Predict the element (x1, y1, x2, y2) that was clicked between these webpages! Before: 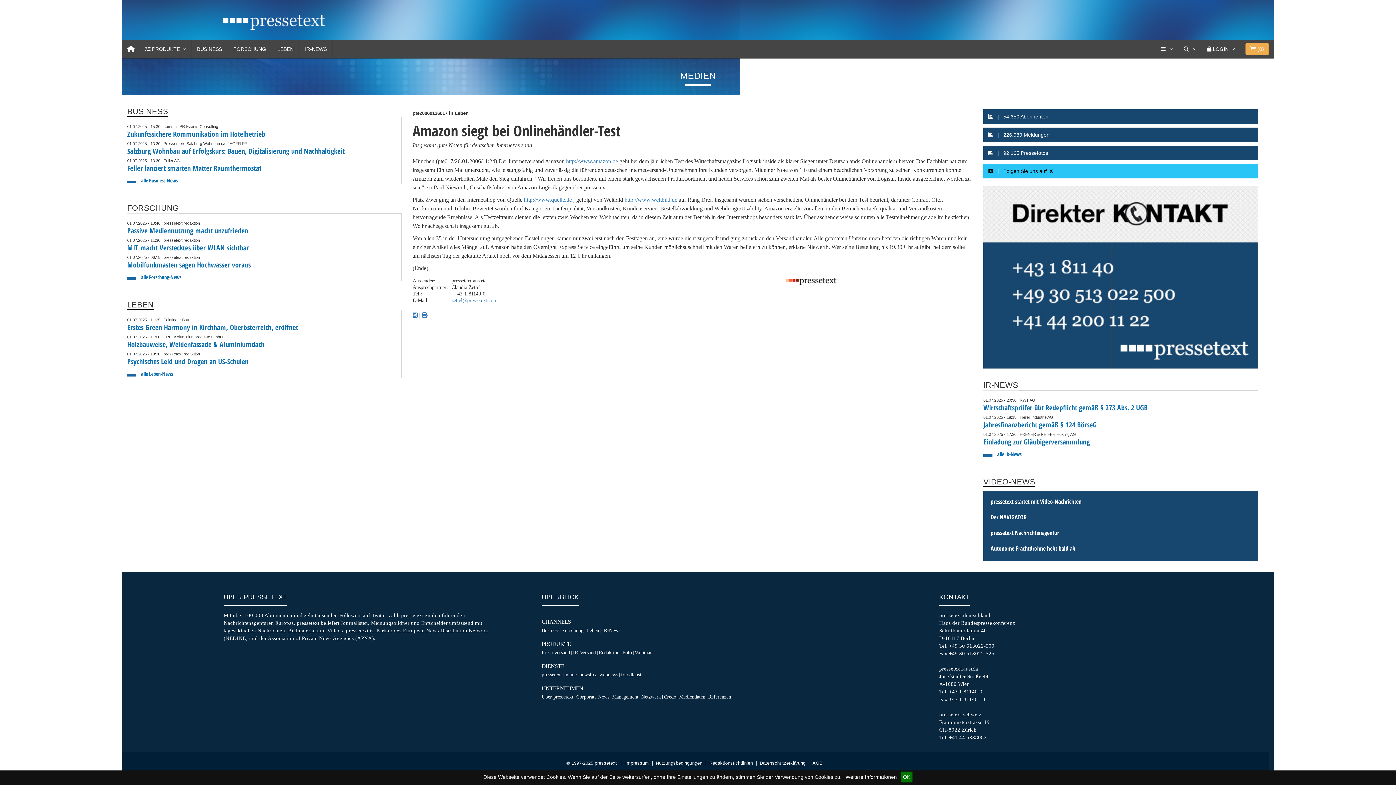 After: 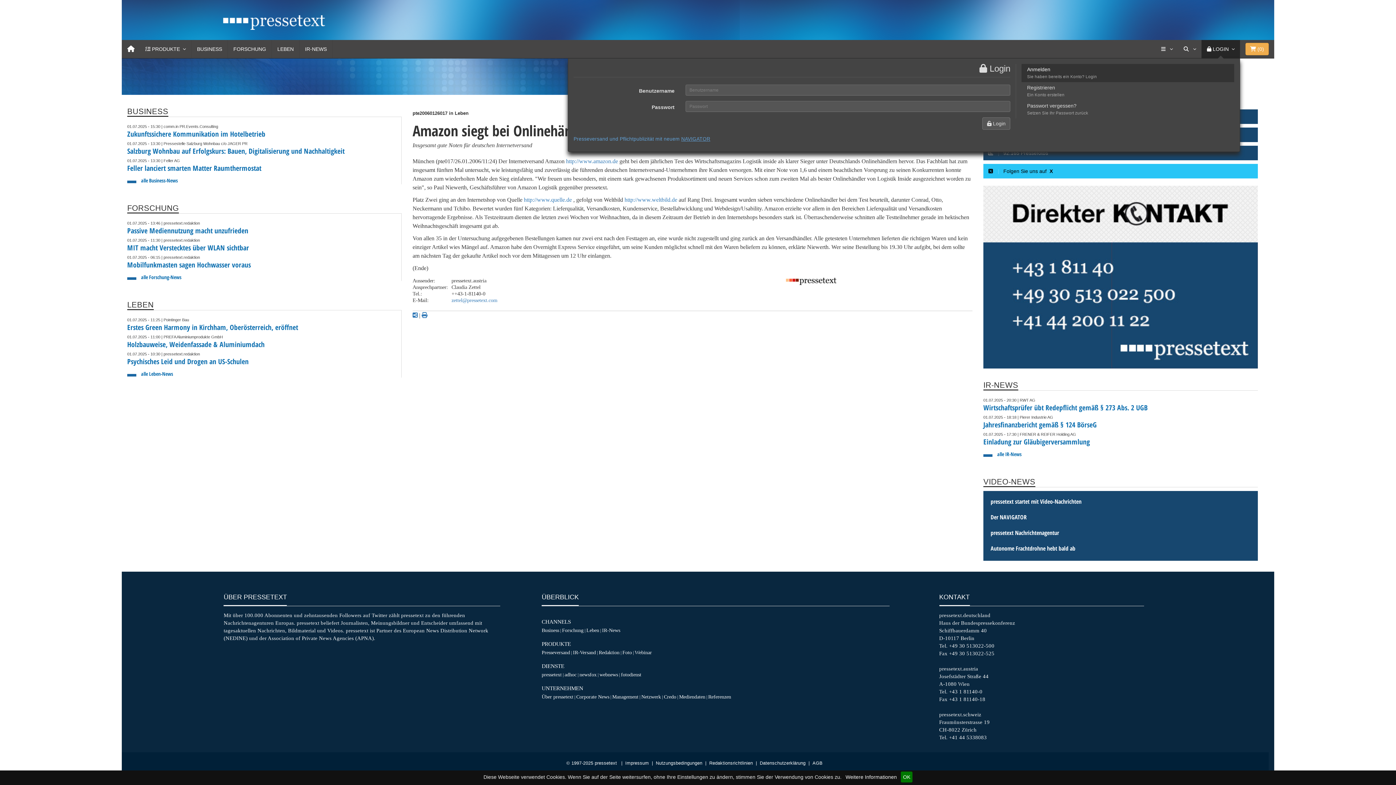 Action: label:  LOGIN bbox: (1201, 40, 1240, 58)